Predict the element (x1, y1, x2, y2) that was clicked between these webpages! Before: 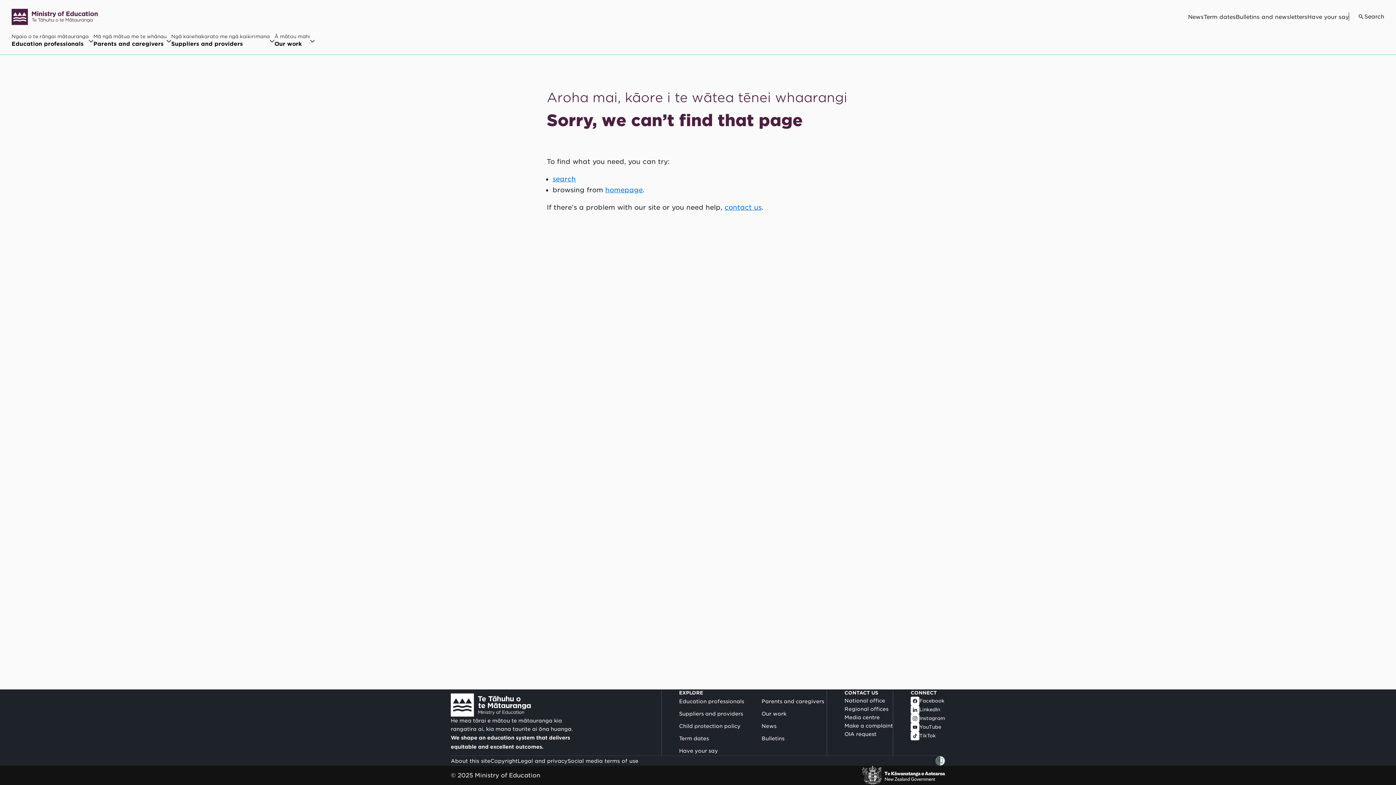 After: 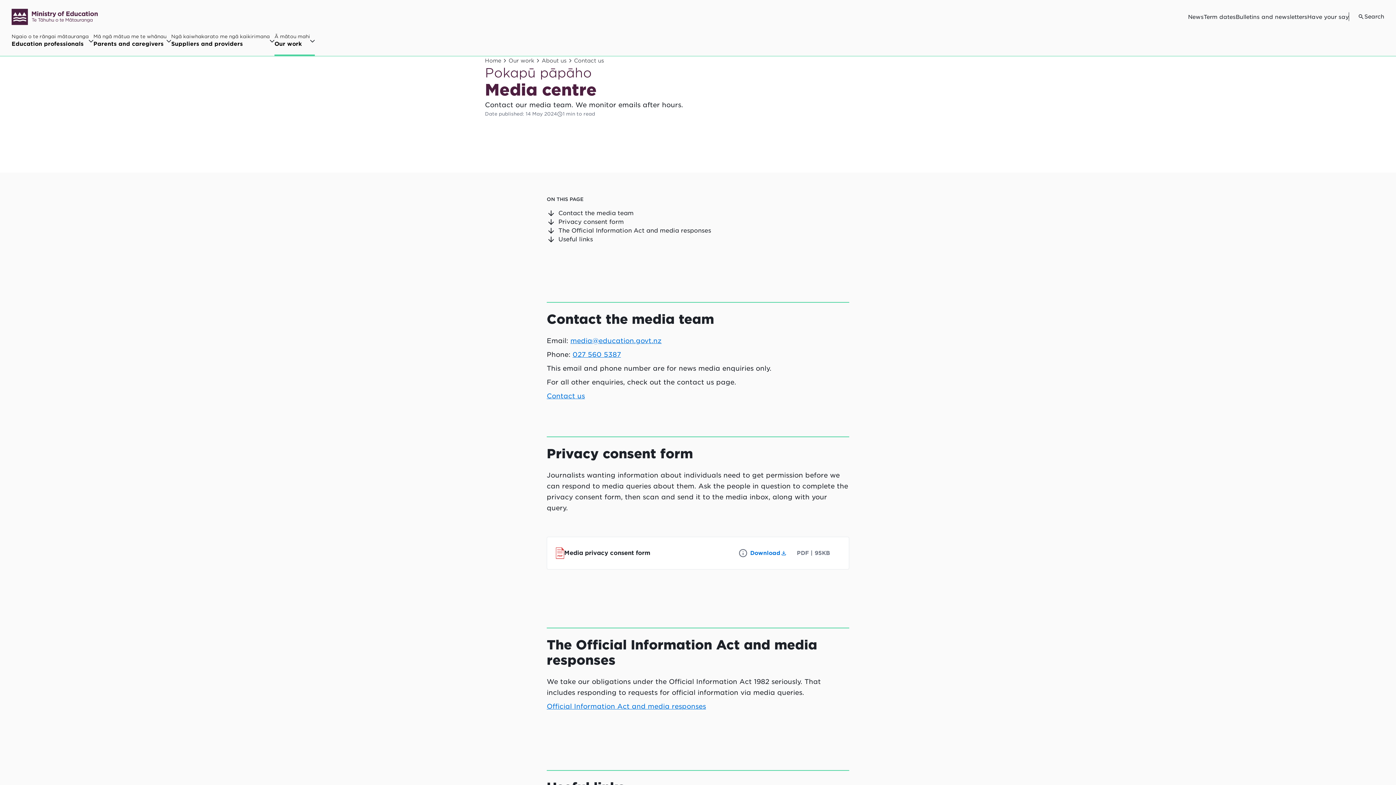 Action: label: Media centre bbox: (844, 714, 880, 720)